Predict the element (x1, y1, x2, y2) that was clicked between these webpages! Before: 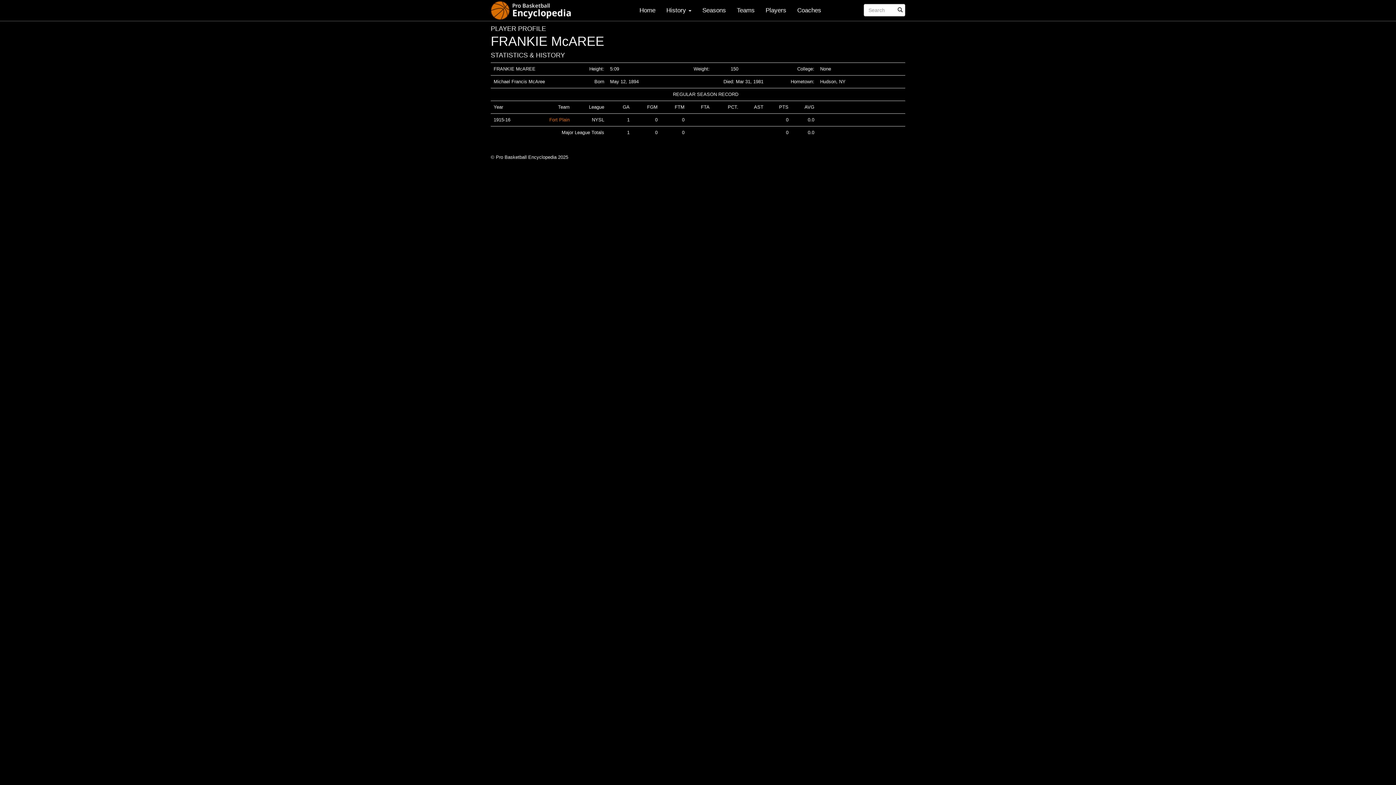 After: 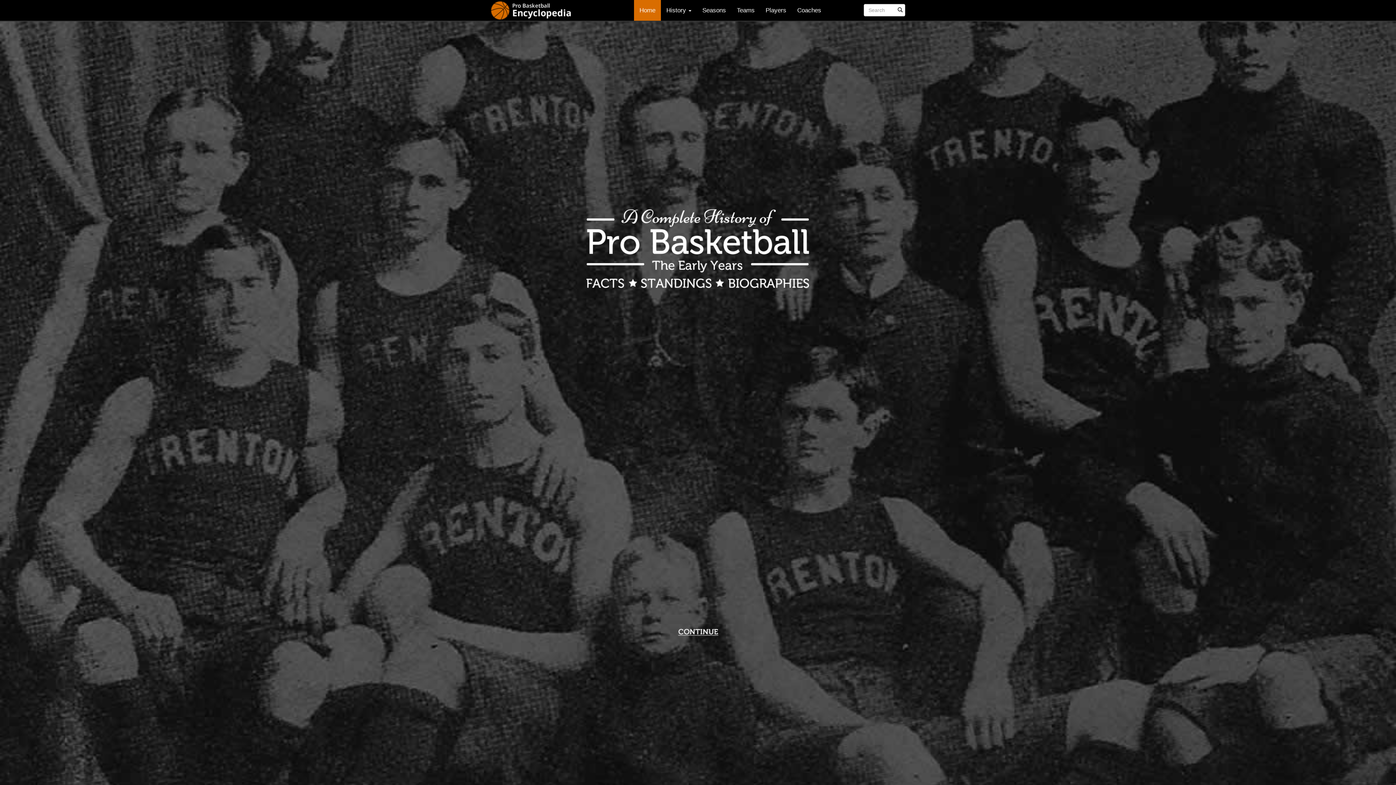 Action: bbox: (490, 0, 577, 20)